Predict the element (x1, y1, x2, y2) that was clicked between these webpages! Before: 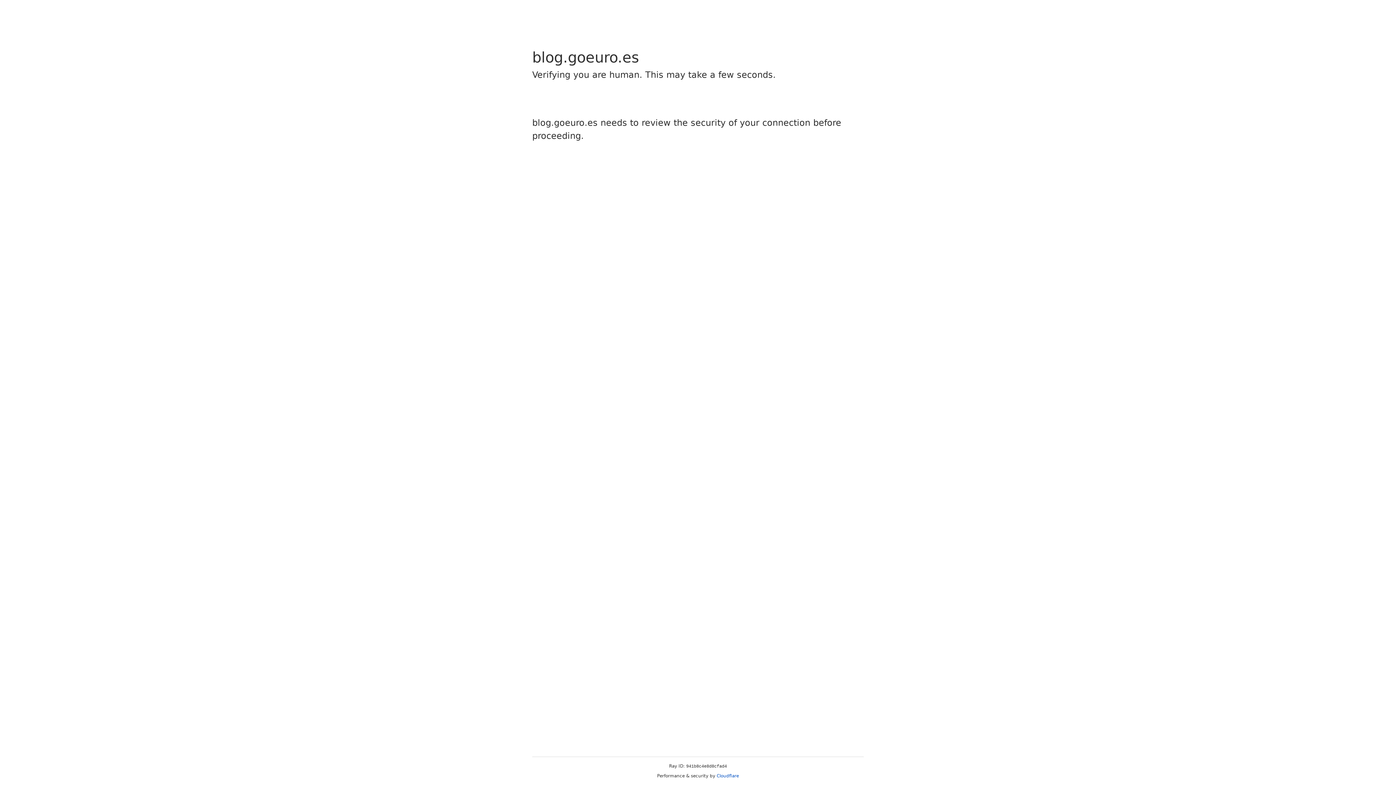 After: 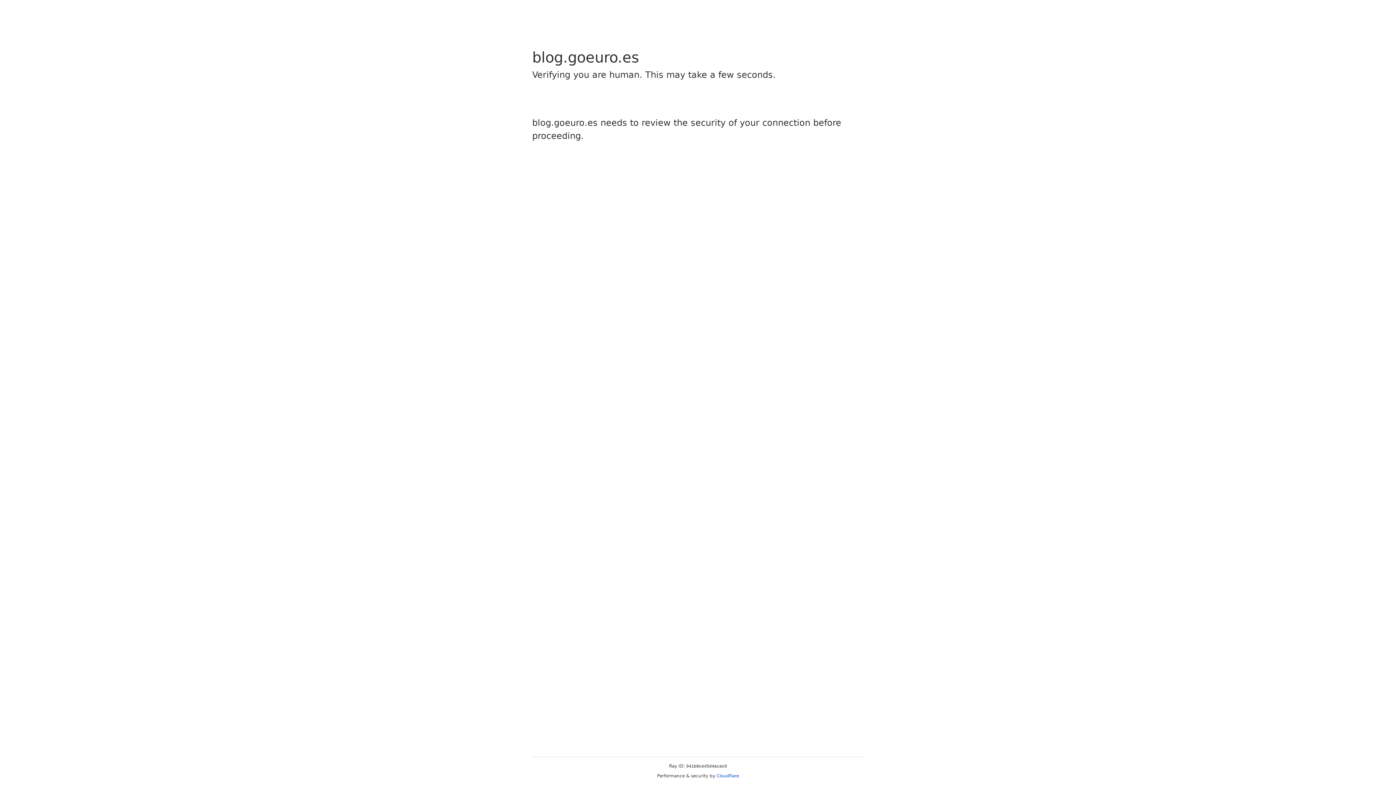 Action: label: Cloudflare bbox: (716, 773, 739, 778)